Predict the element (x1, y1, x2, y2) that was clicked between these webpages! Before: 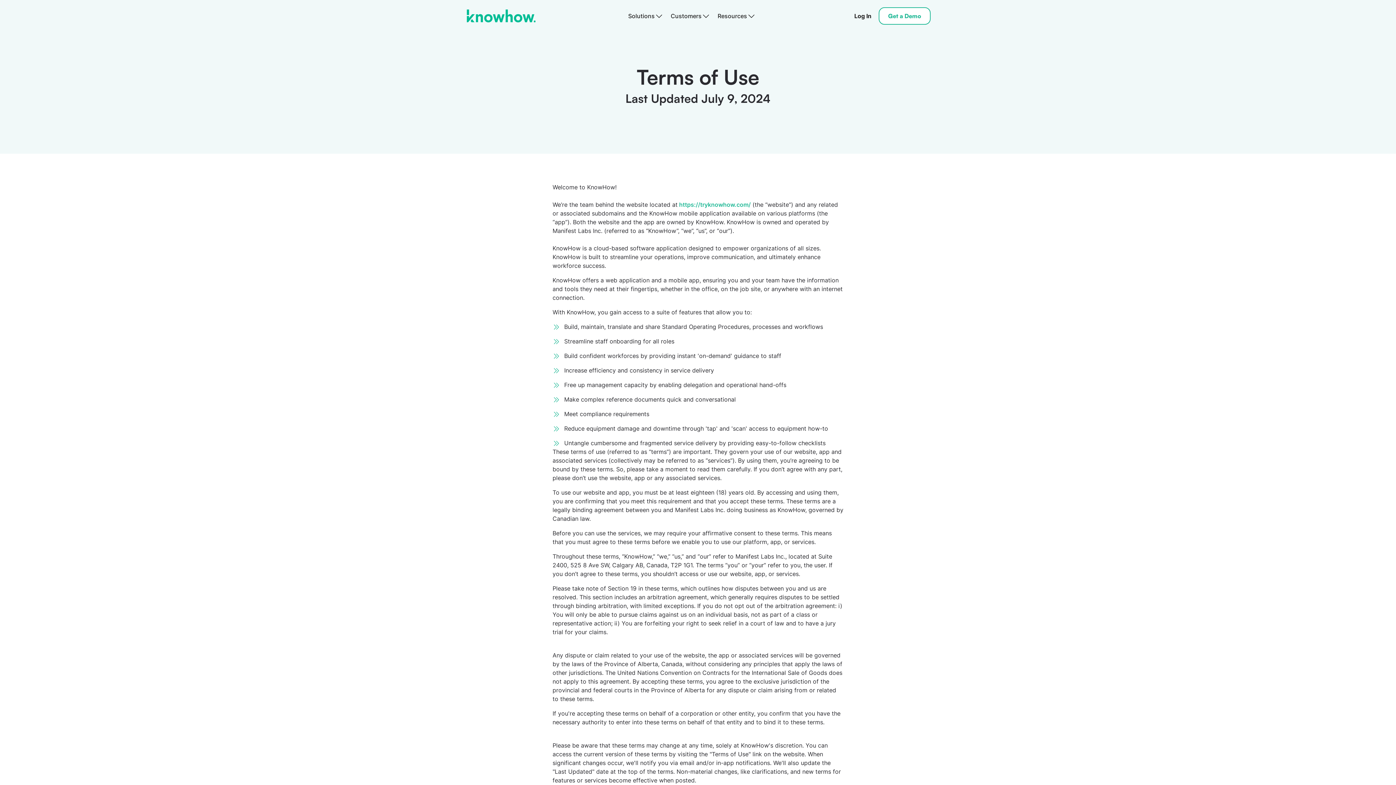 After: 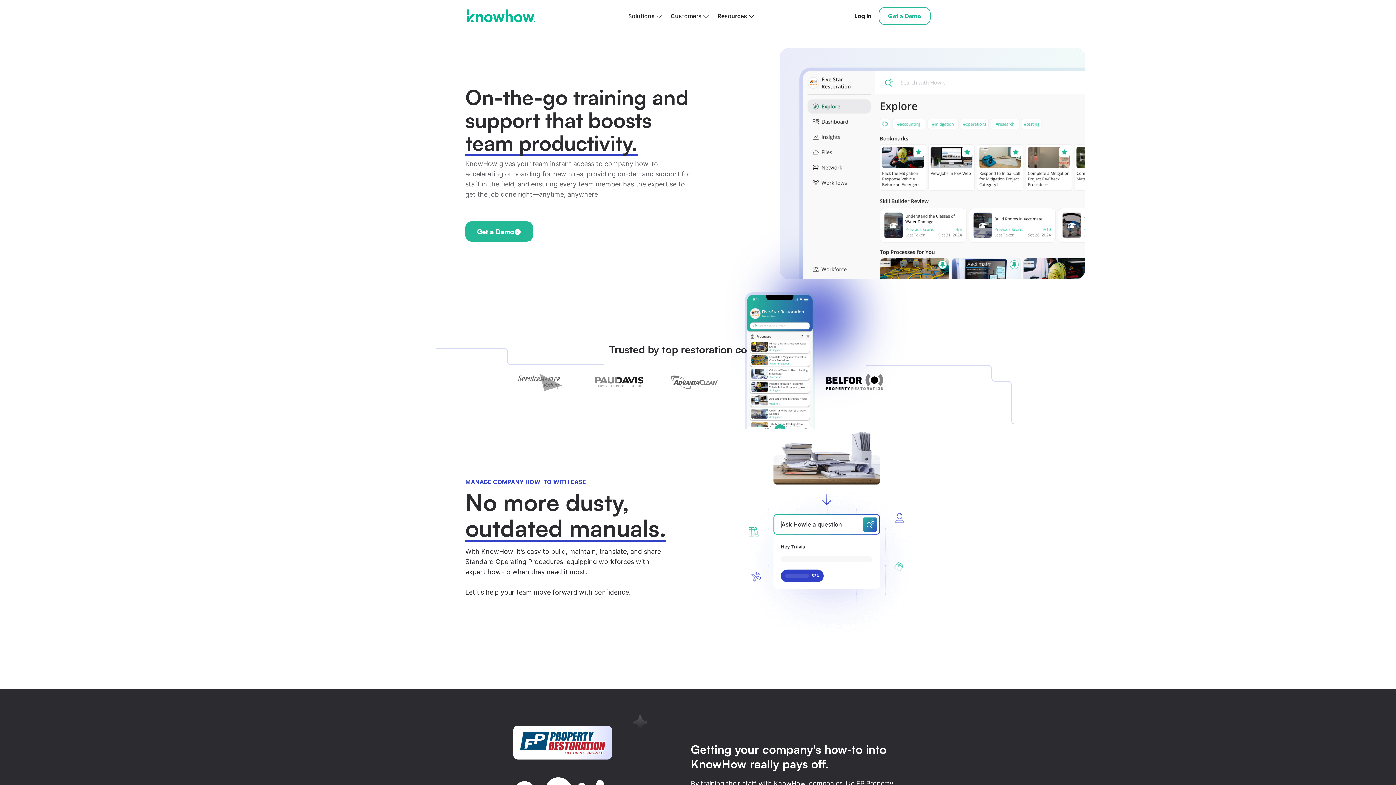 Action: bbox: (465, 8, 537, 23)